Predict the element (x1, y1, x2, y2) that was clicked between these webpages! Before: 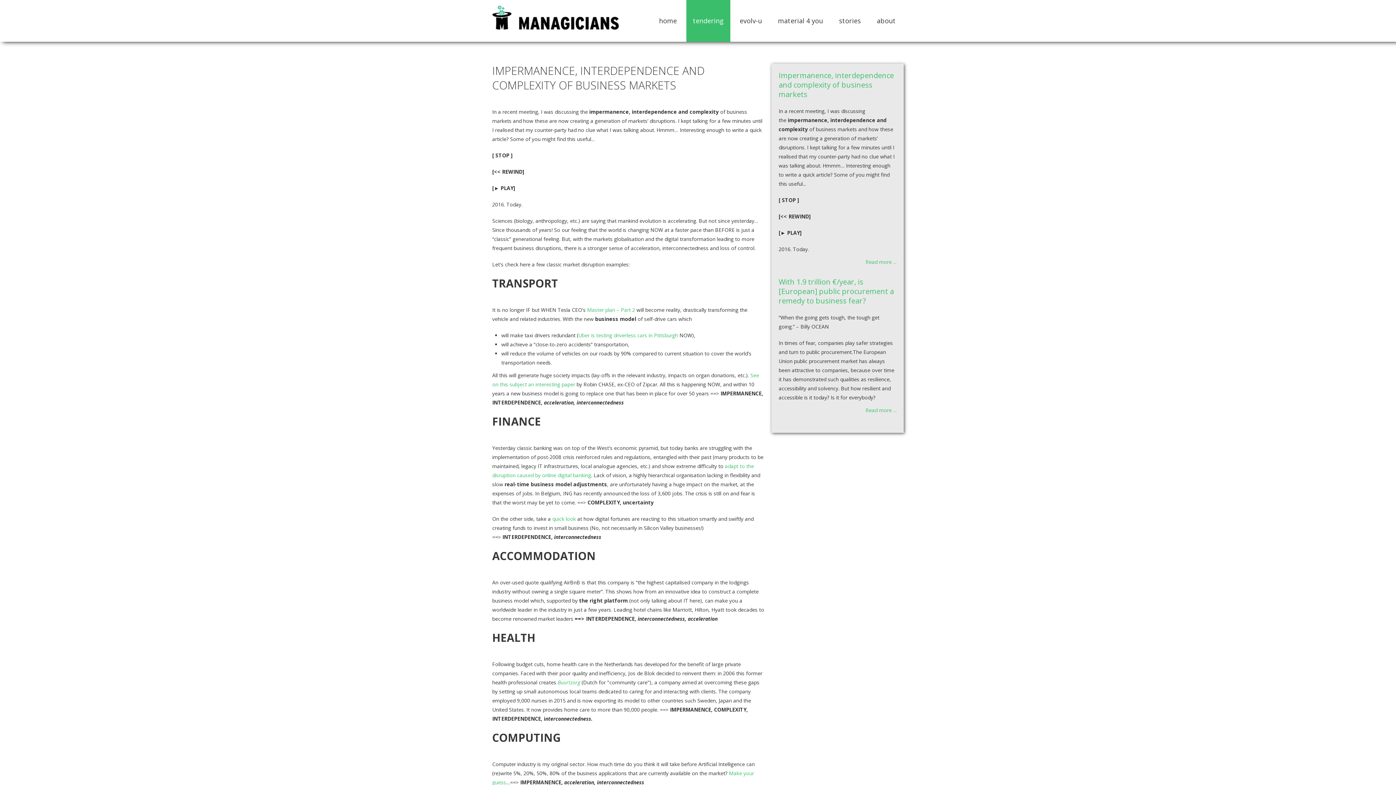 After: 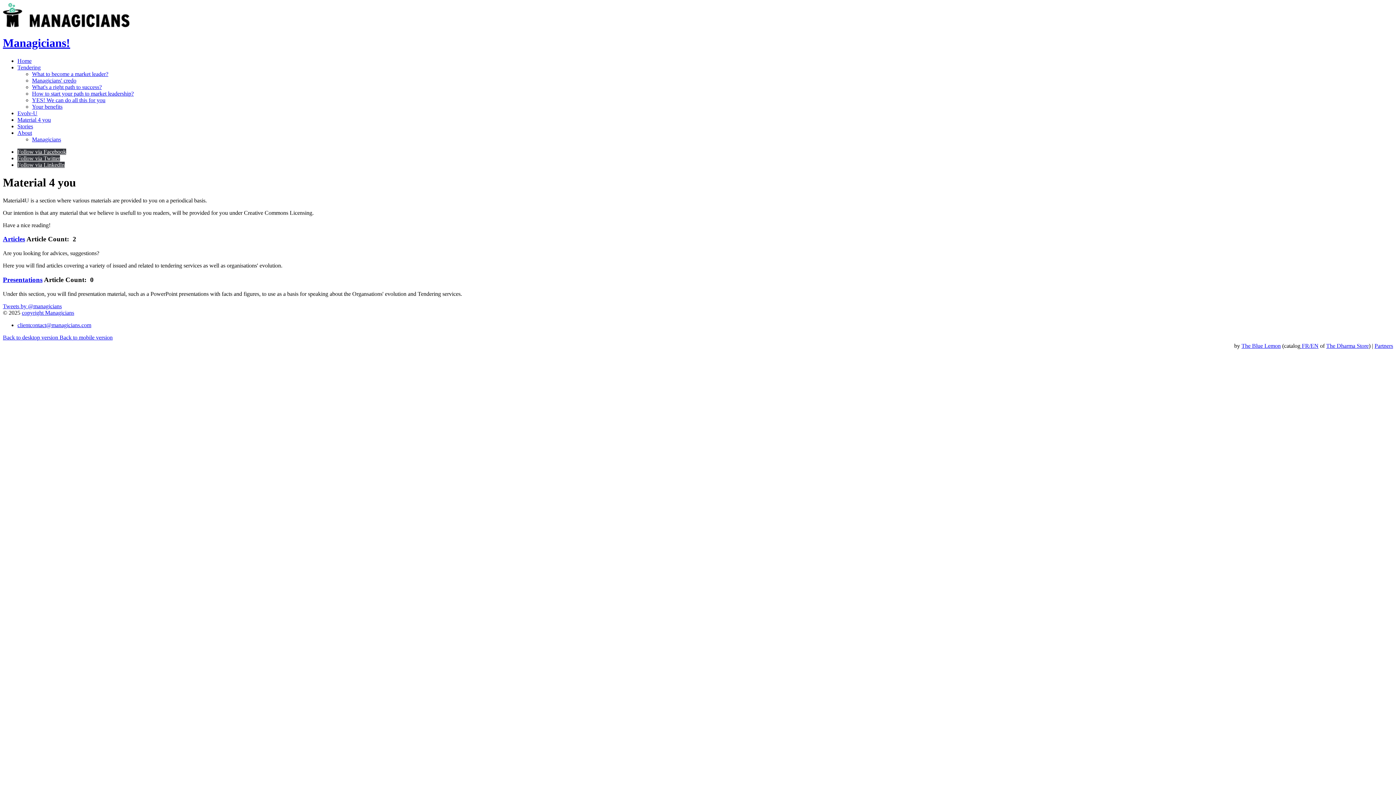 Action: label: material 4 you bbox: (771, 0, 829, 41)